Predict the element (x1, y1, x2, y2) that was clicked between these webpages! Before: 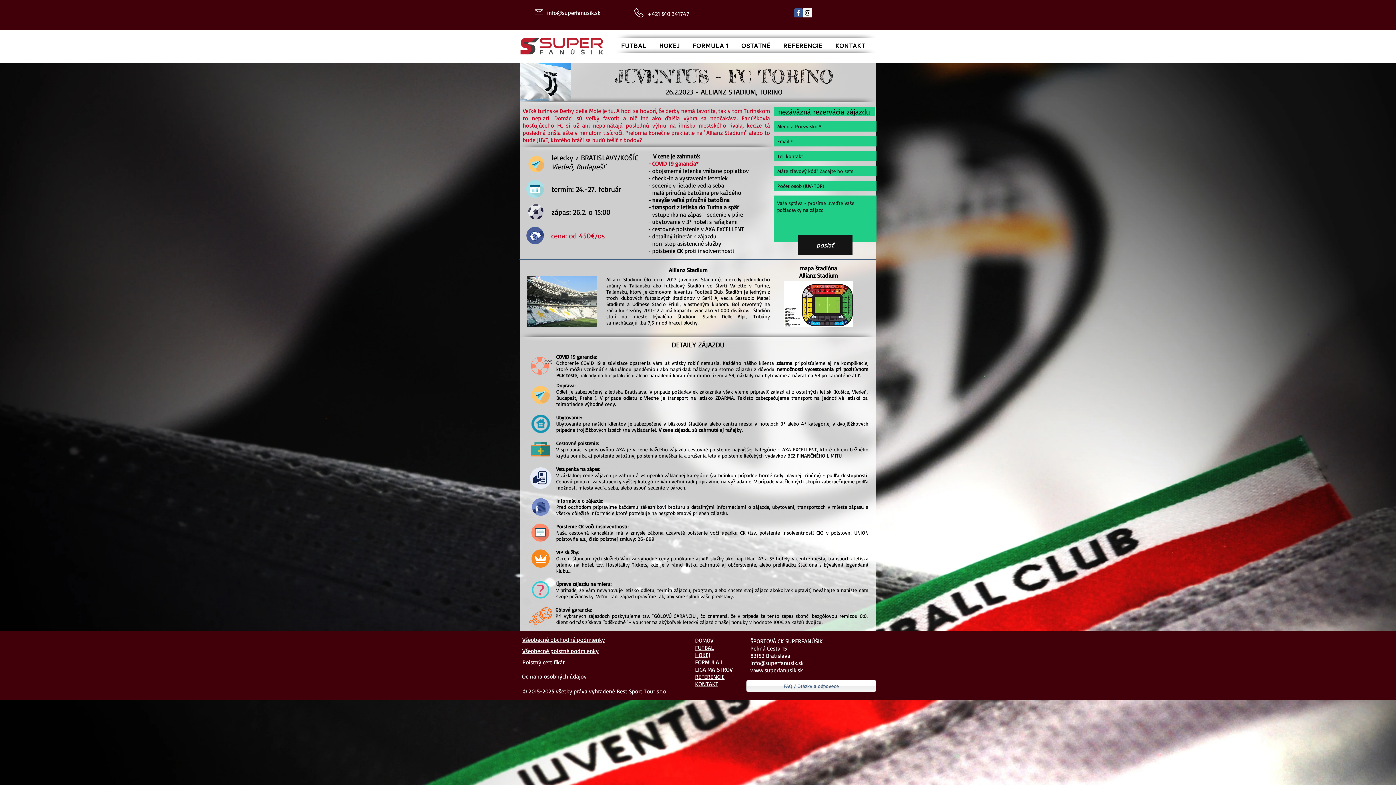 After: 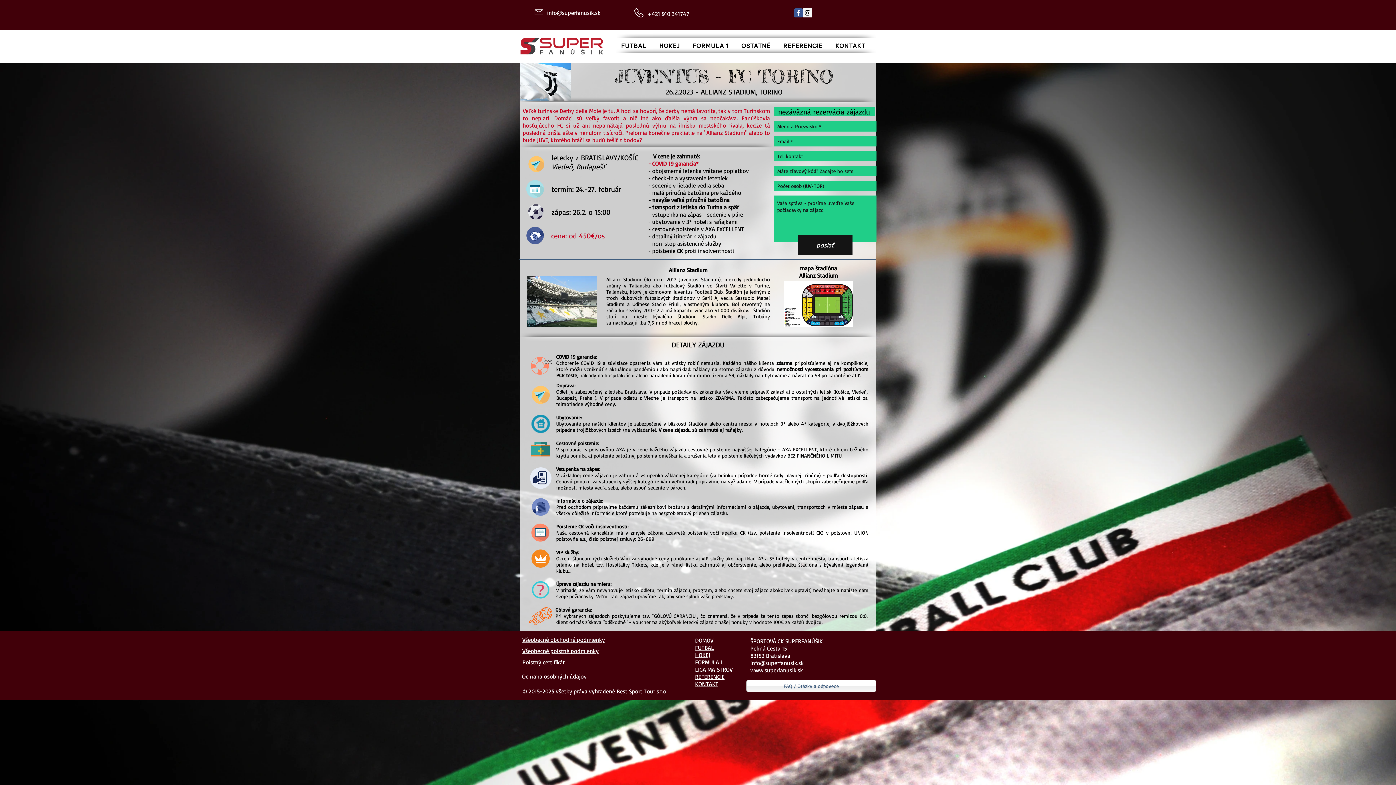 Action: bbox: (547, 9, 600, 16) label: info@superfanusik.sk